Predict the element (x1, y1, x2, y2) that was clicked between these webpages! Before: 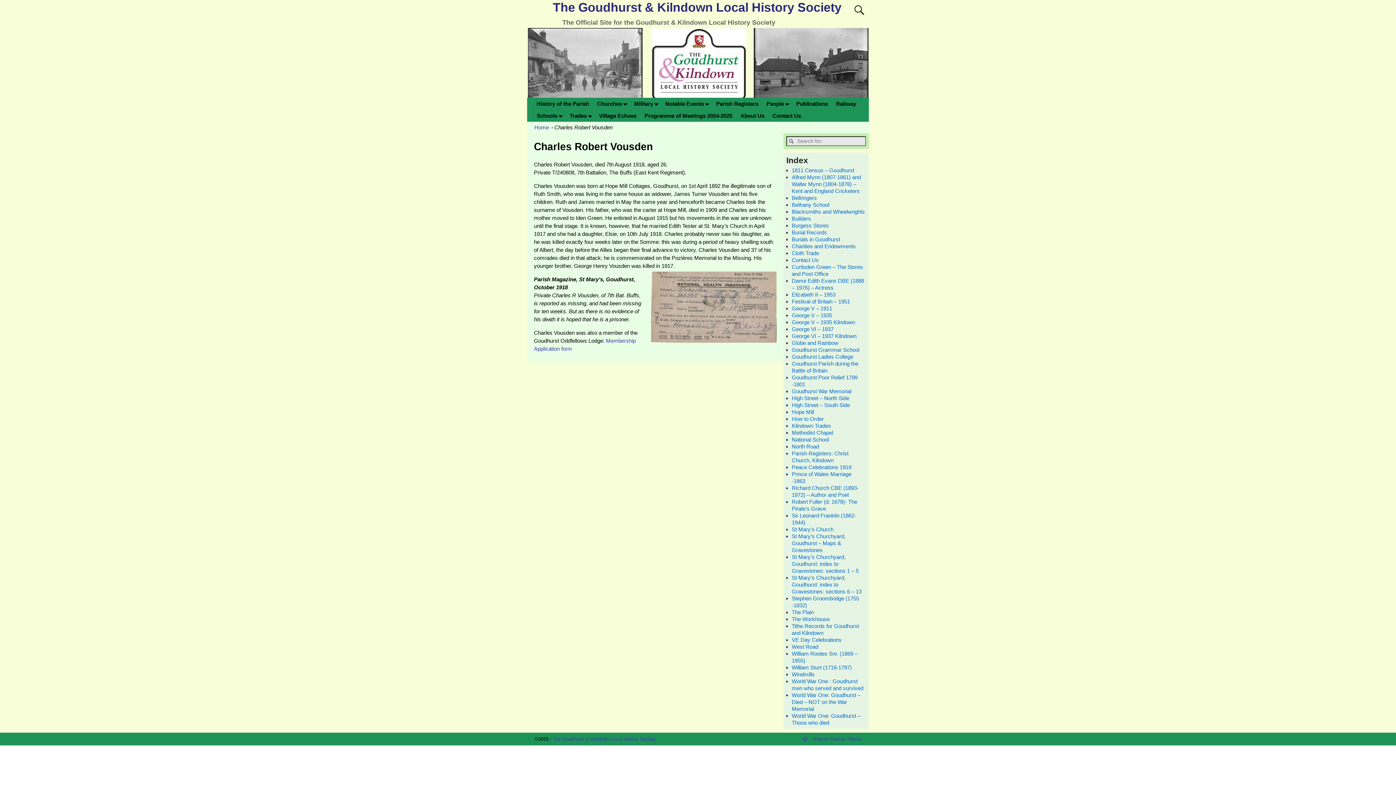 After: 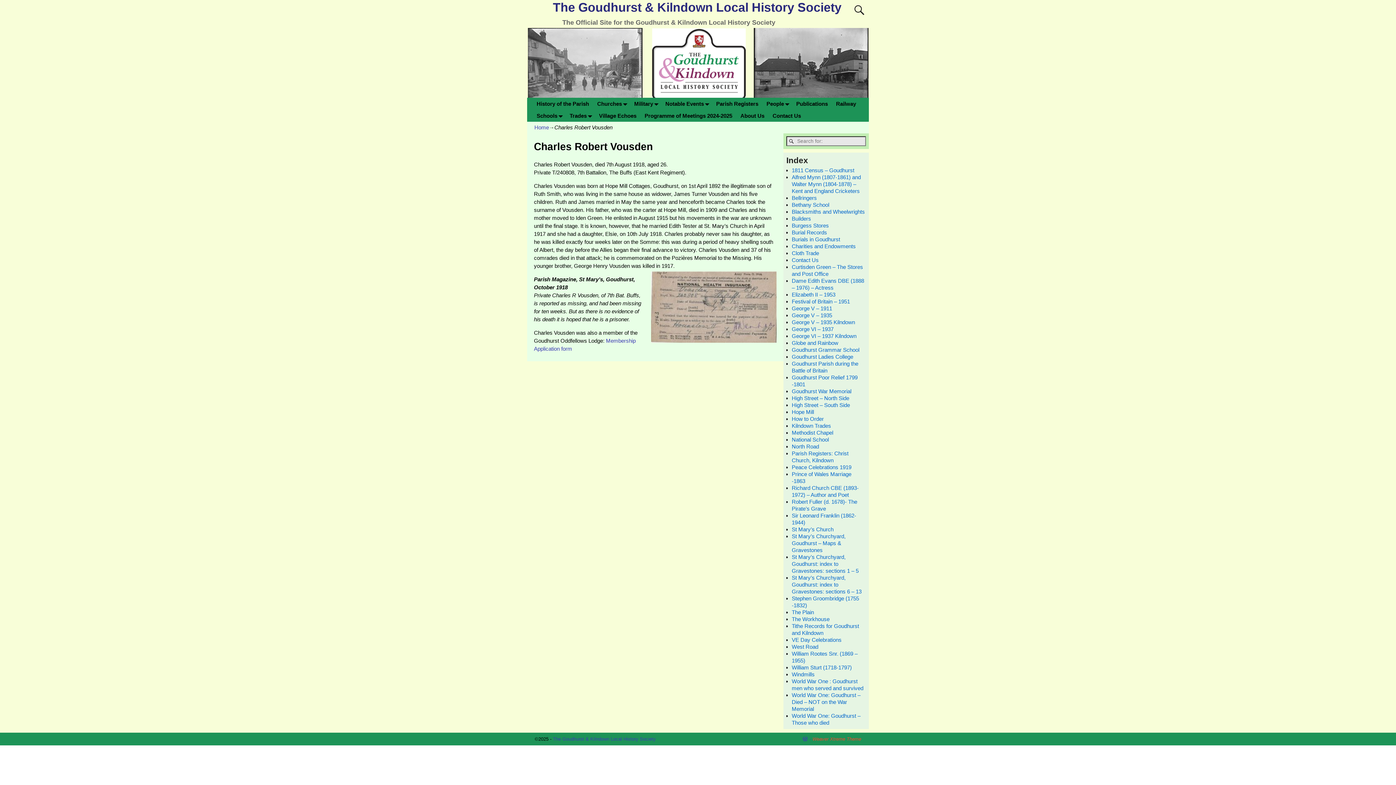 Action: label: Weaver Xtreme Theme bbox: (812, 736, 861, 742)